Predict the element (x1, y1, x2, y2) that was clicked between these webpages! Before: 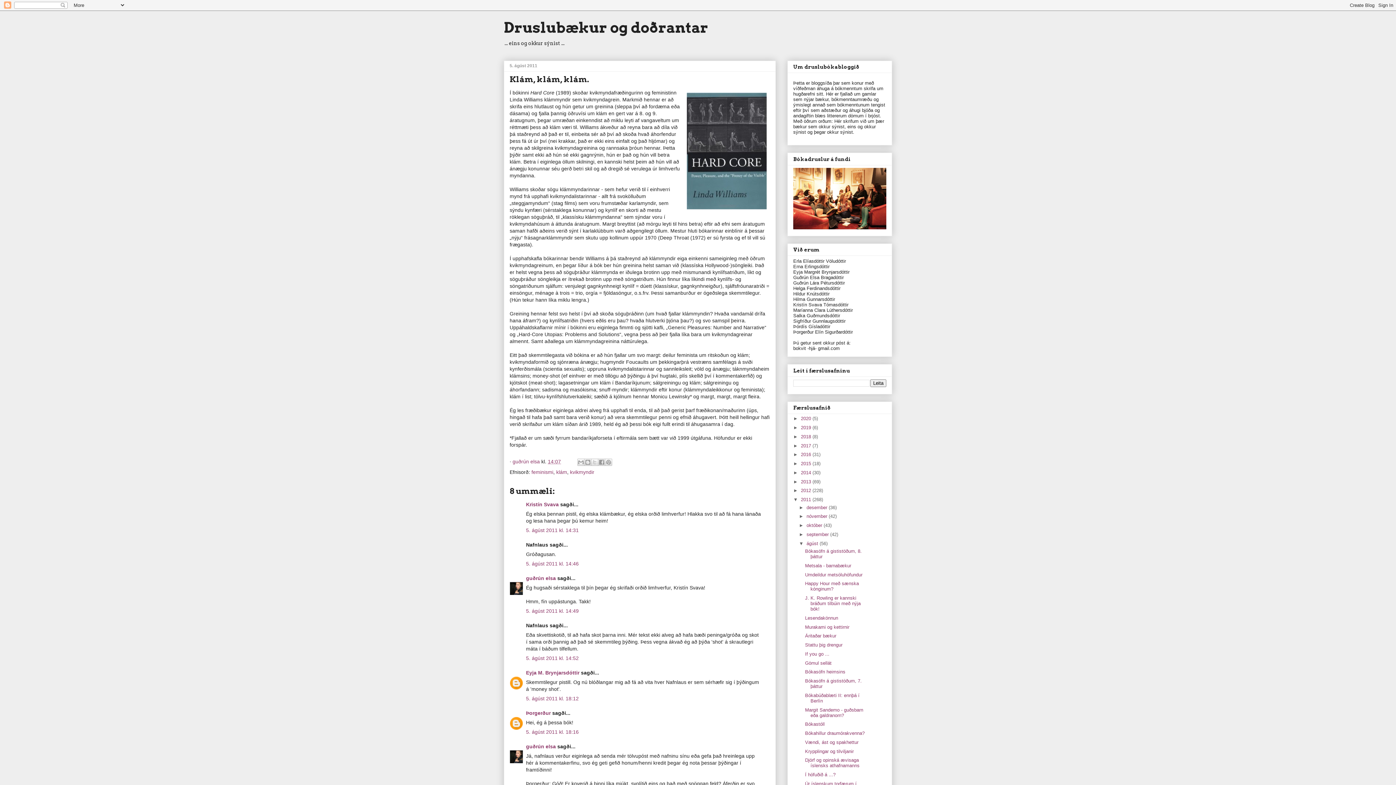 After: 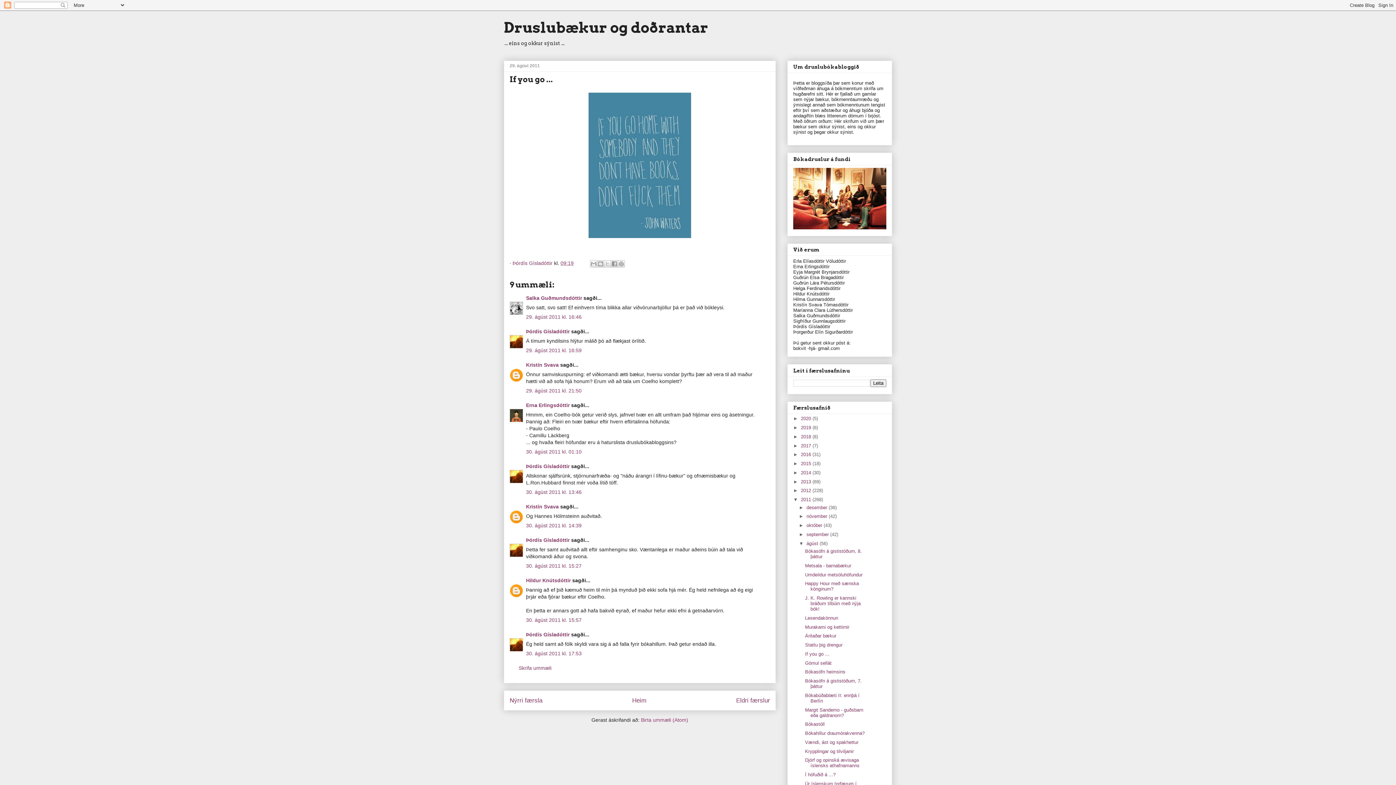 Action: bbox: (805, 651, 829, 657) label: If you go ...